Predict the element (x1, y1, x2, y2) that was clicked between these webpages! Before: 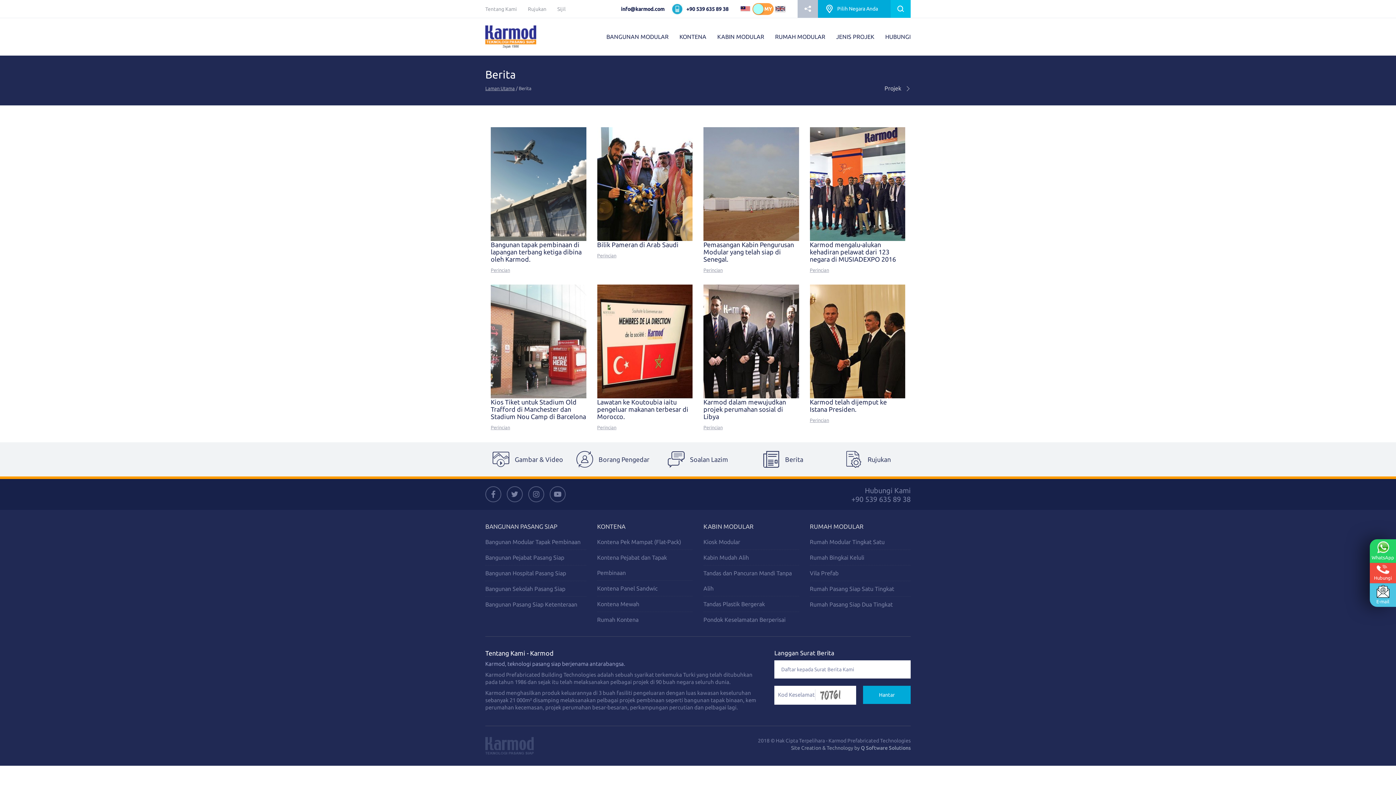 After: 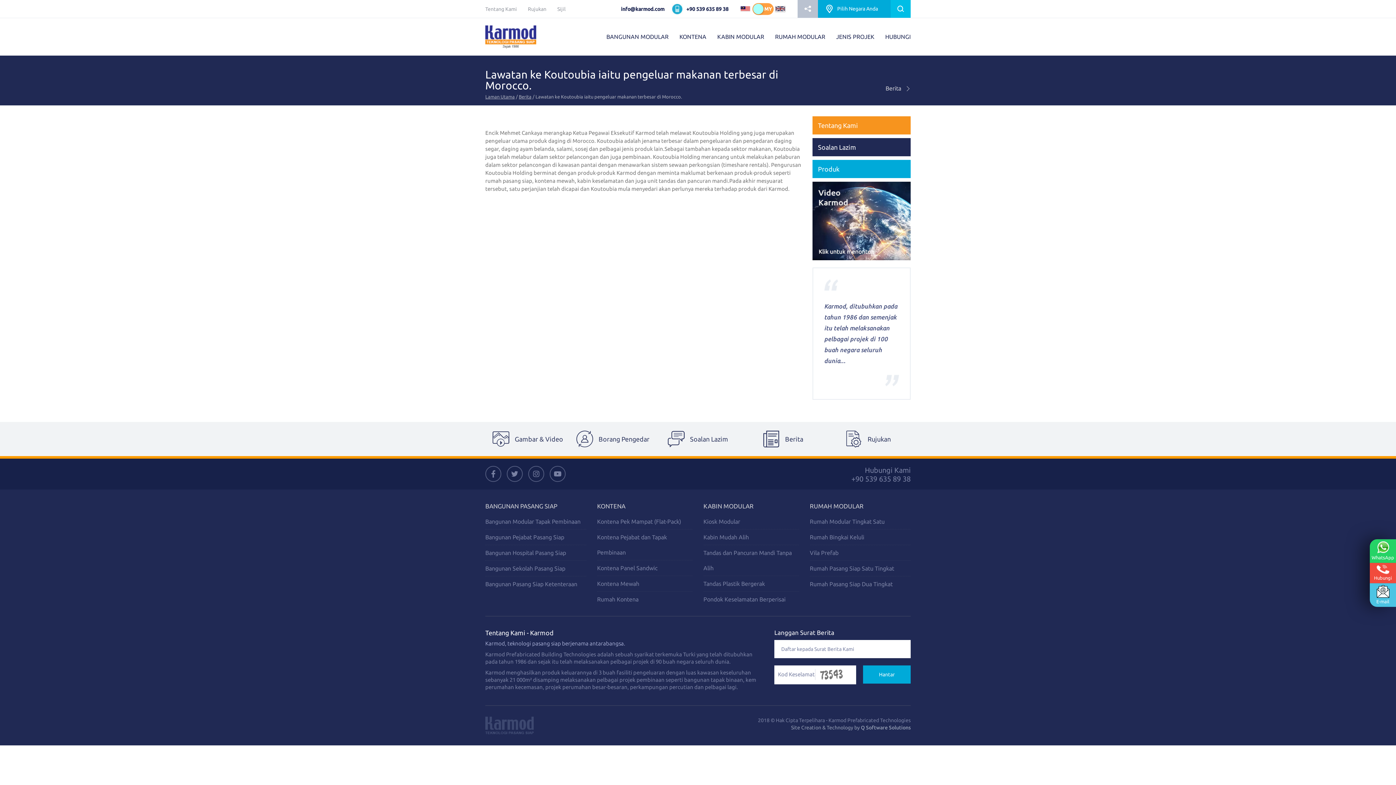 Action: label: Lawatan ke Koutoubia iaitu pengeluar makanan terbesar di Morocco.

Perincian bbox: (597, 284, 692, 435)